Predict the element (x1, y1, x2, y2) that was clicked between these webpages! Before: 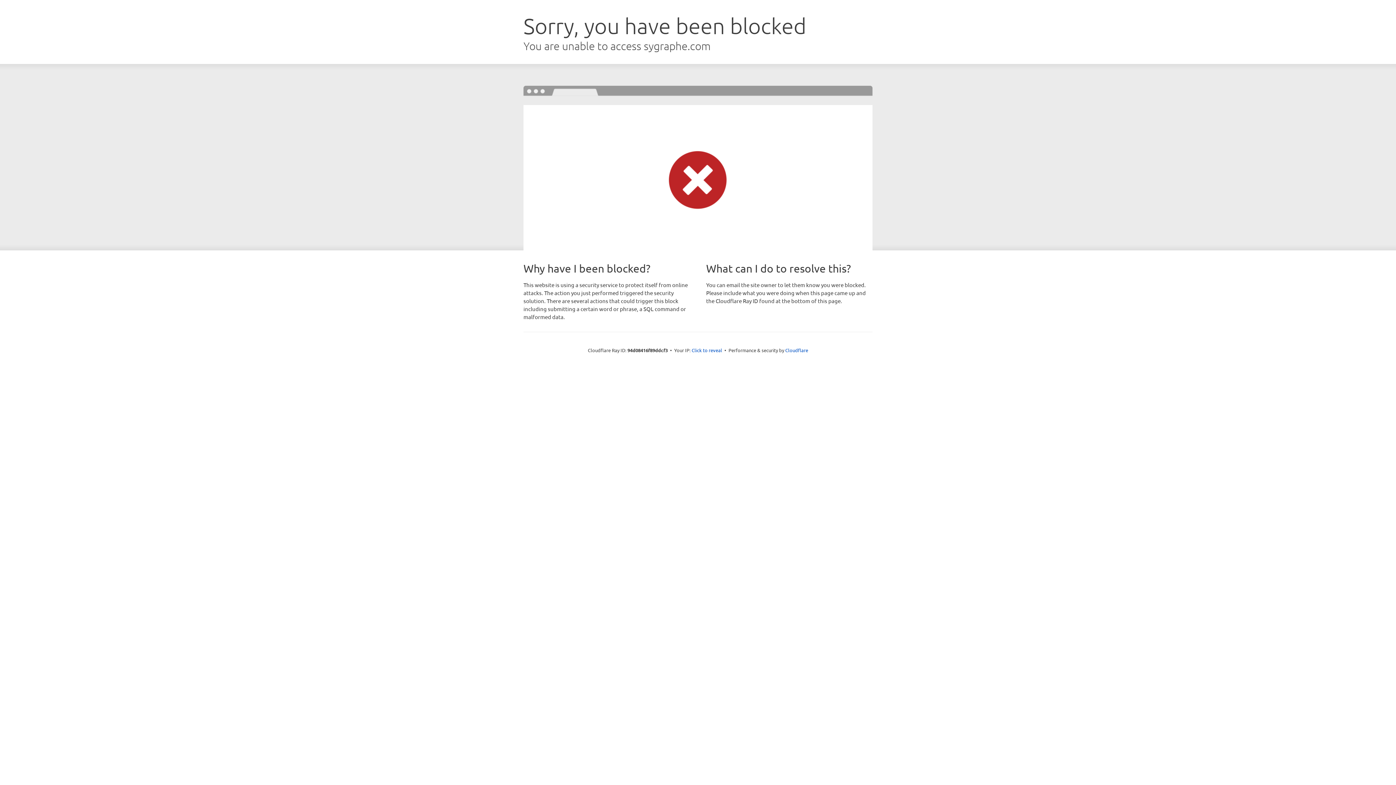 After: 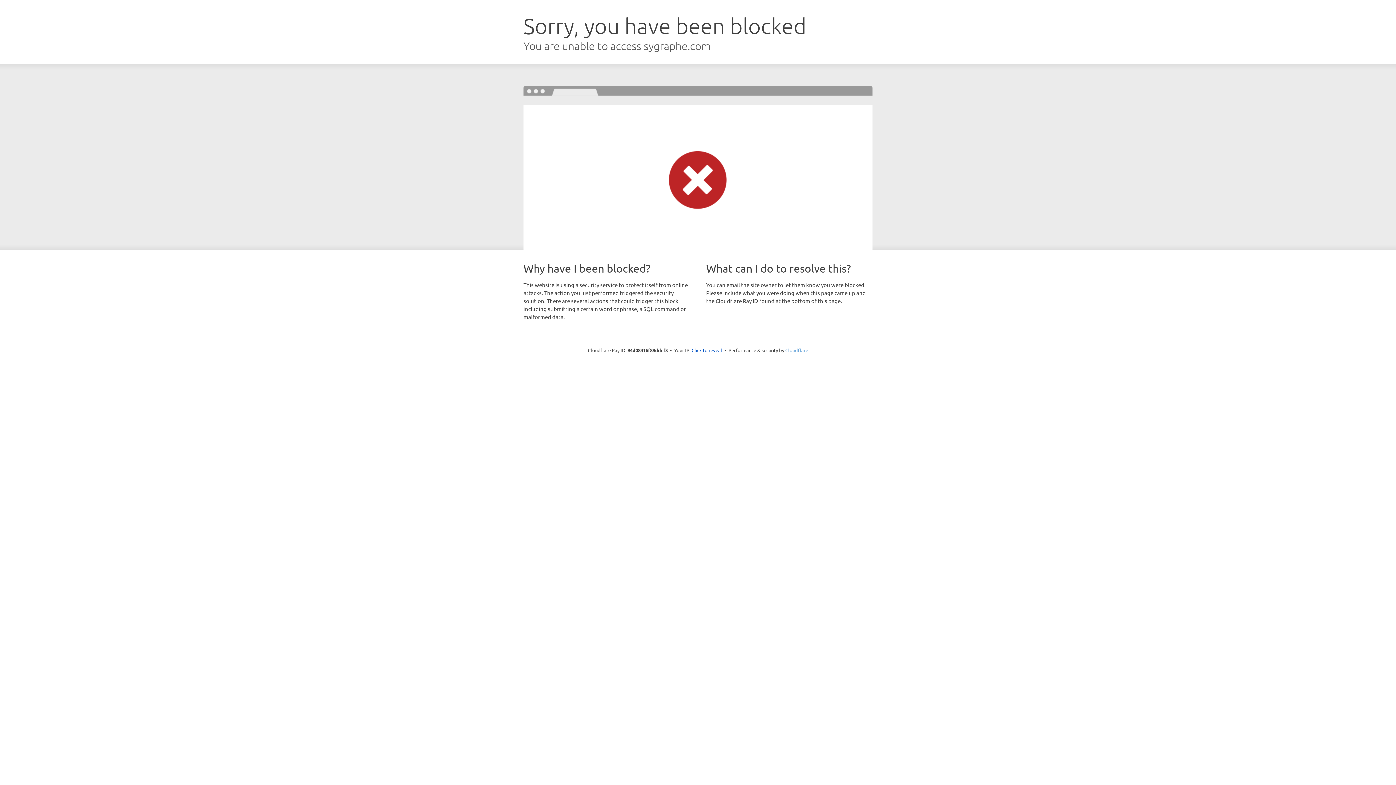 Action: label: Cloudflare bbox: (785, 347, 808, 353)